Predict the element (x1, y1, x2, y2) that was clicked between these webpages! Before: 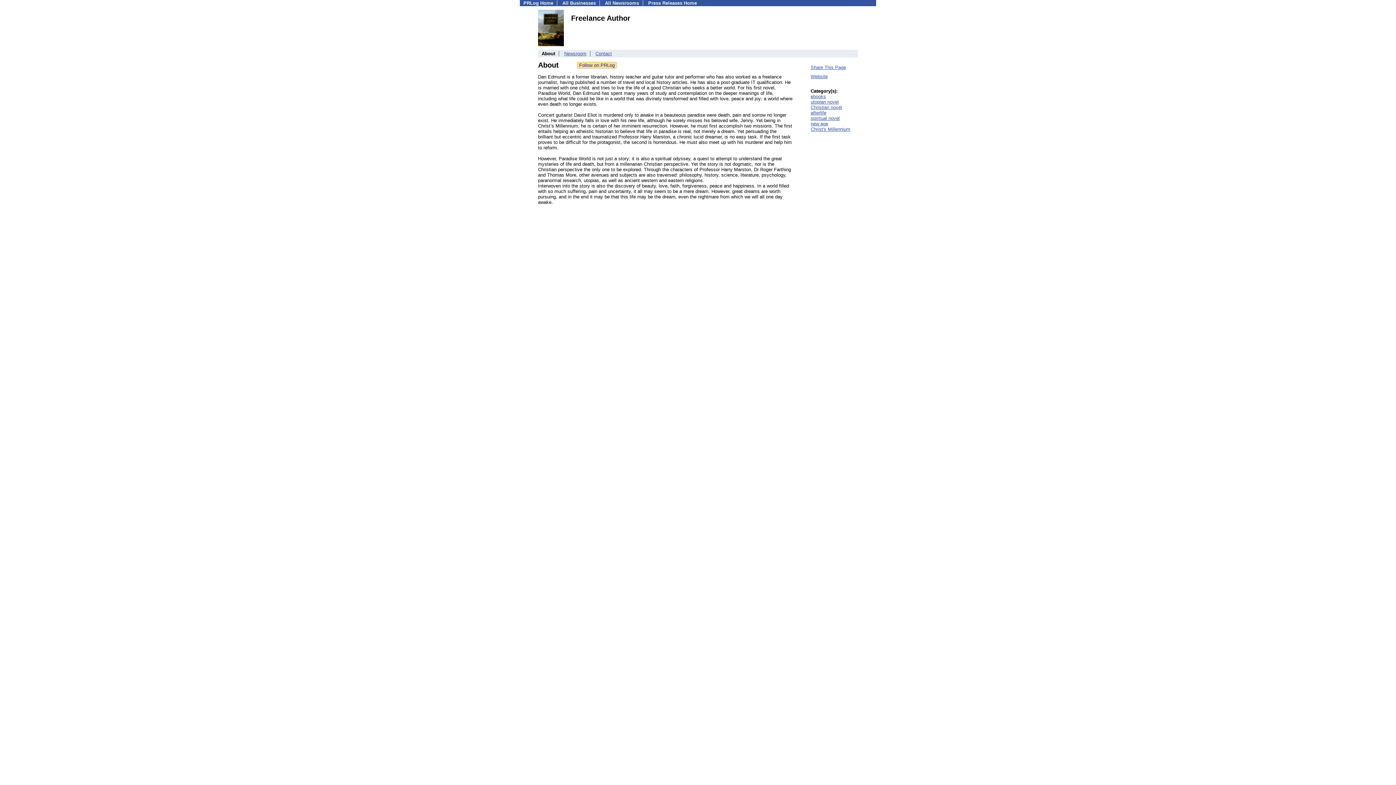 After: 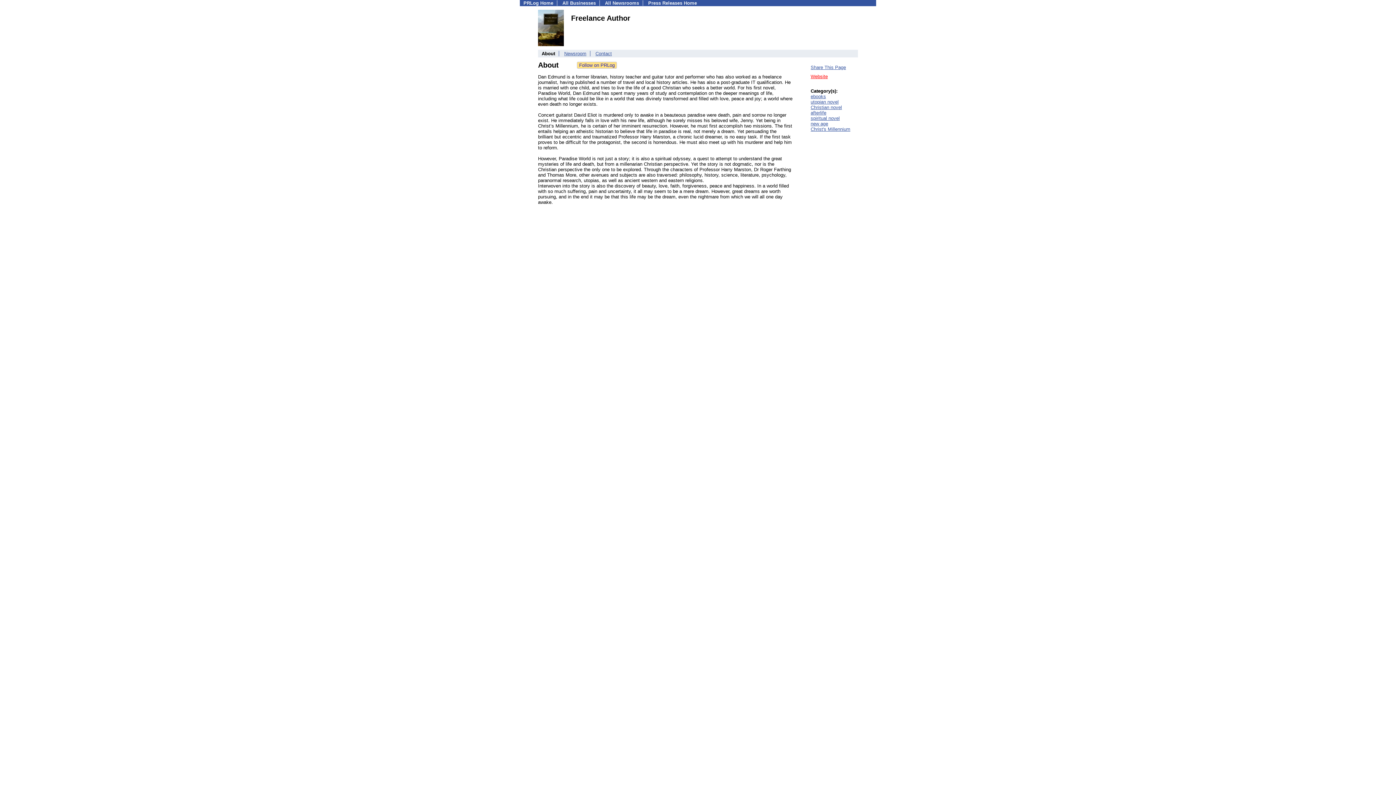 Action: label: Website bbox: (810, 73, 828, 79)